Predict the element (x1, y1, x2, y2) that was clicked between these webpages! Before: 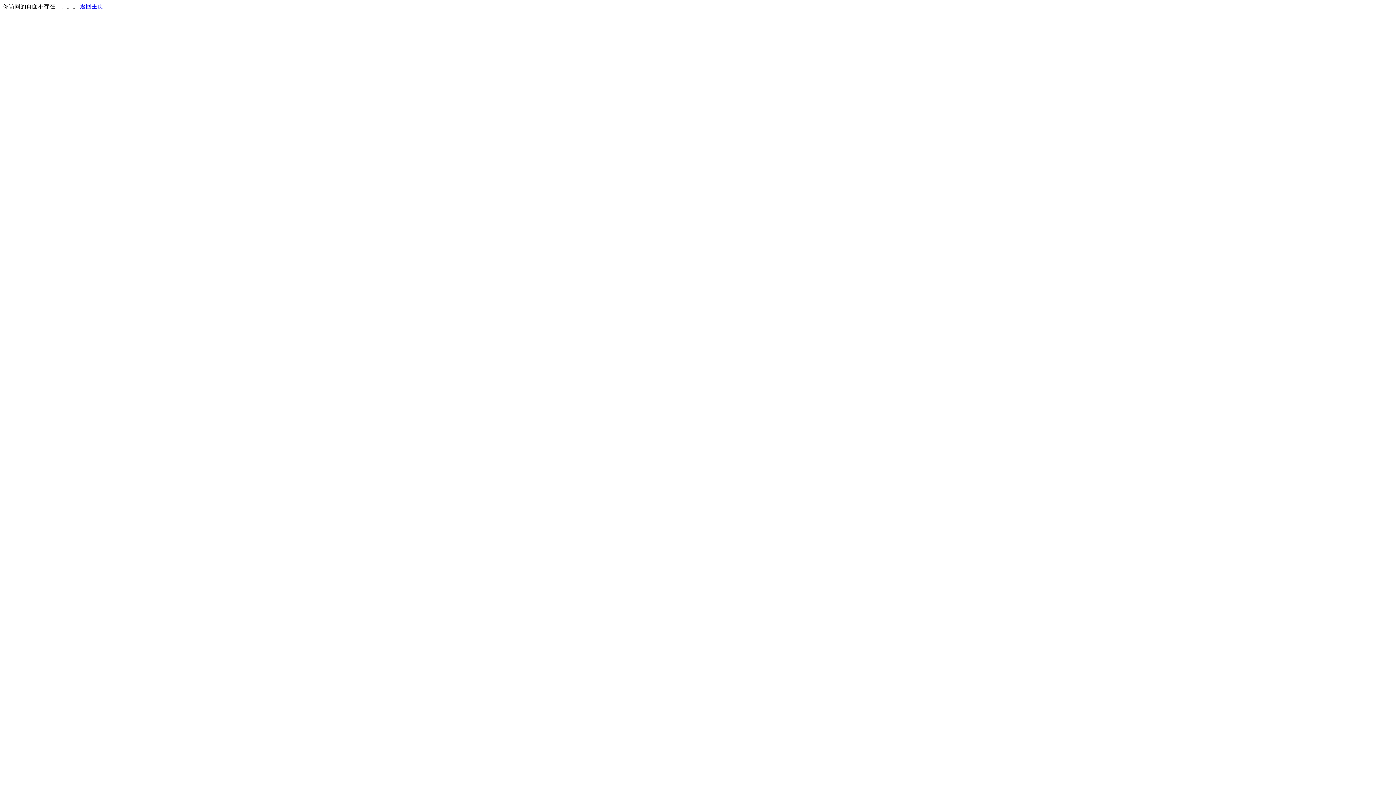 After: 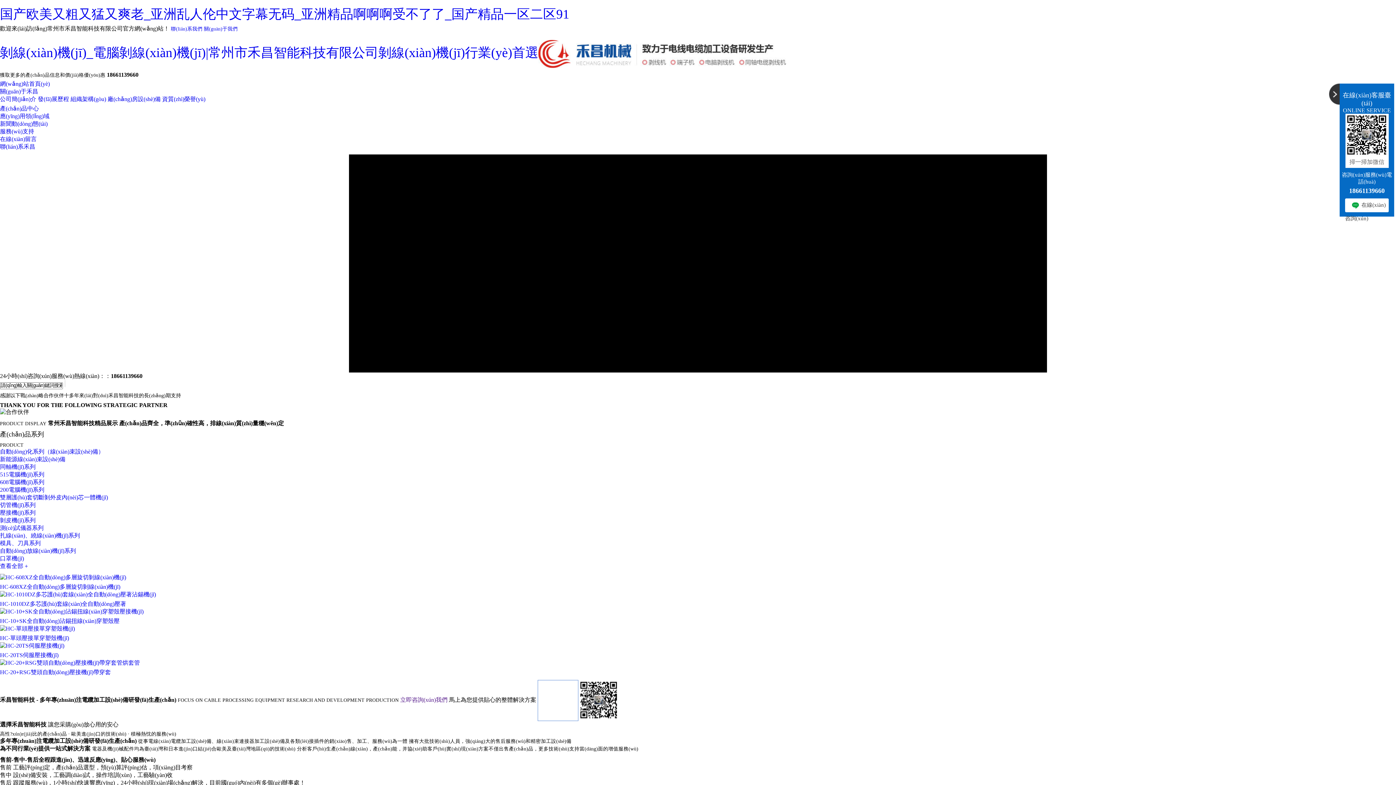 Action: label: 返回主页 bbox: (80, 3, 103, 9)